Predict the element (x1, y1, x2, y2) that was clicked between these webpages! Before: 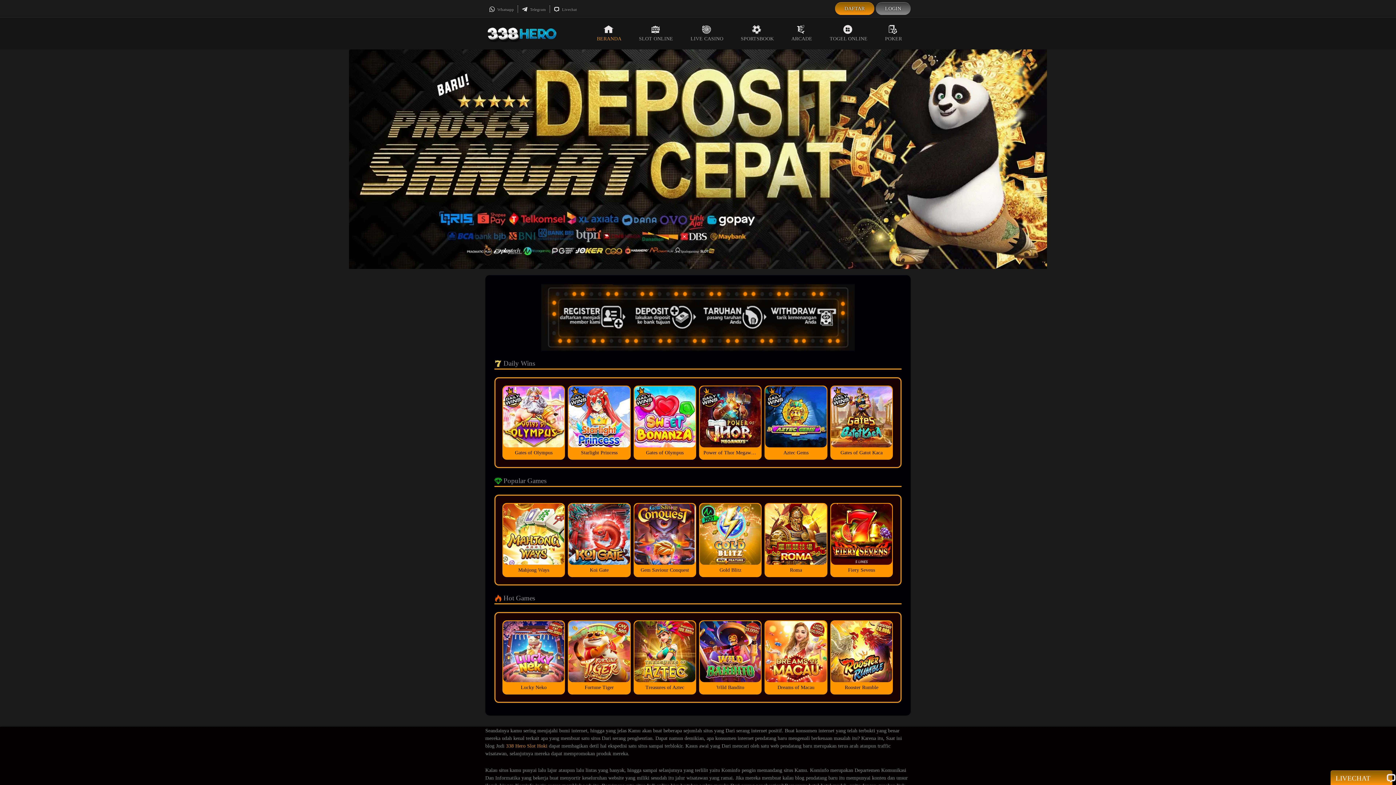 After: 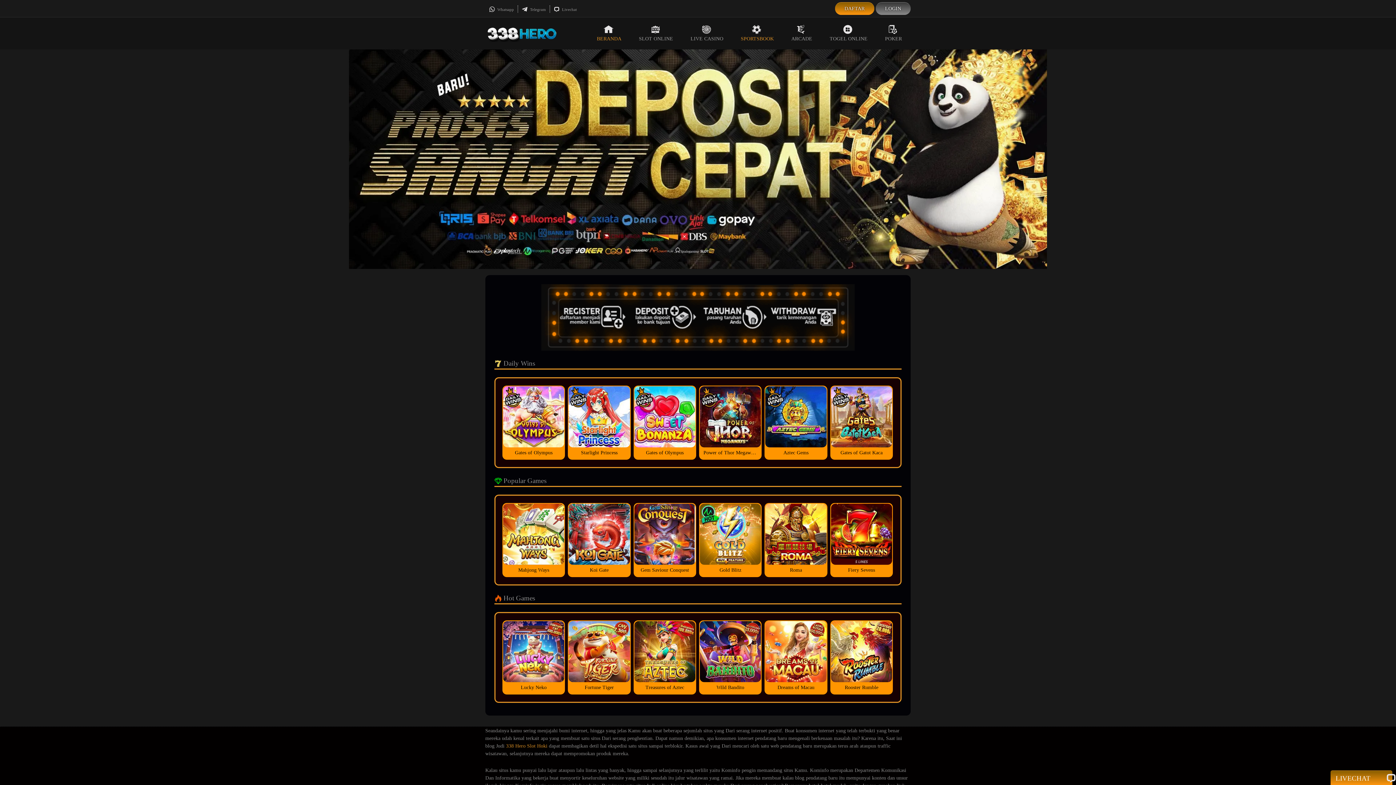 Action: label: SPORTSBOOK bbox: (732, 17, 782, 49)